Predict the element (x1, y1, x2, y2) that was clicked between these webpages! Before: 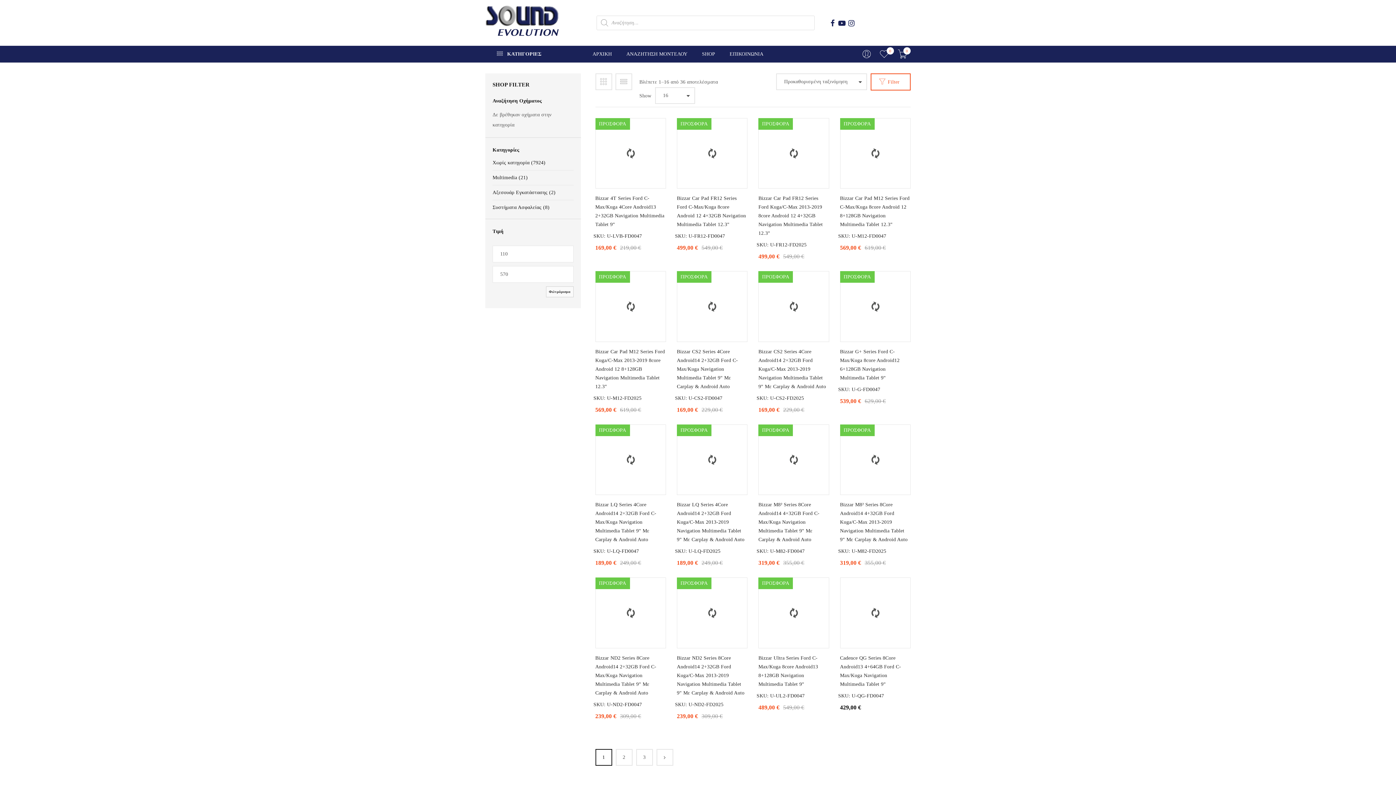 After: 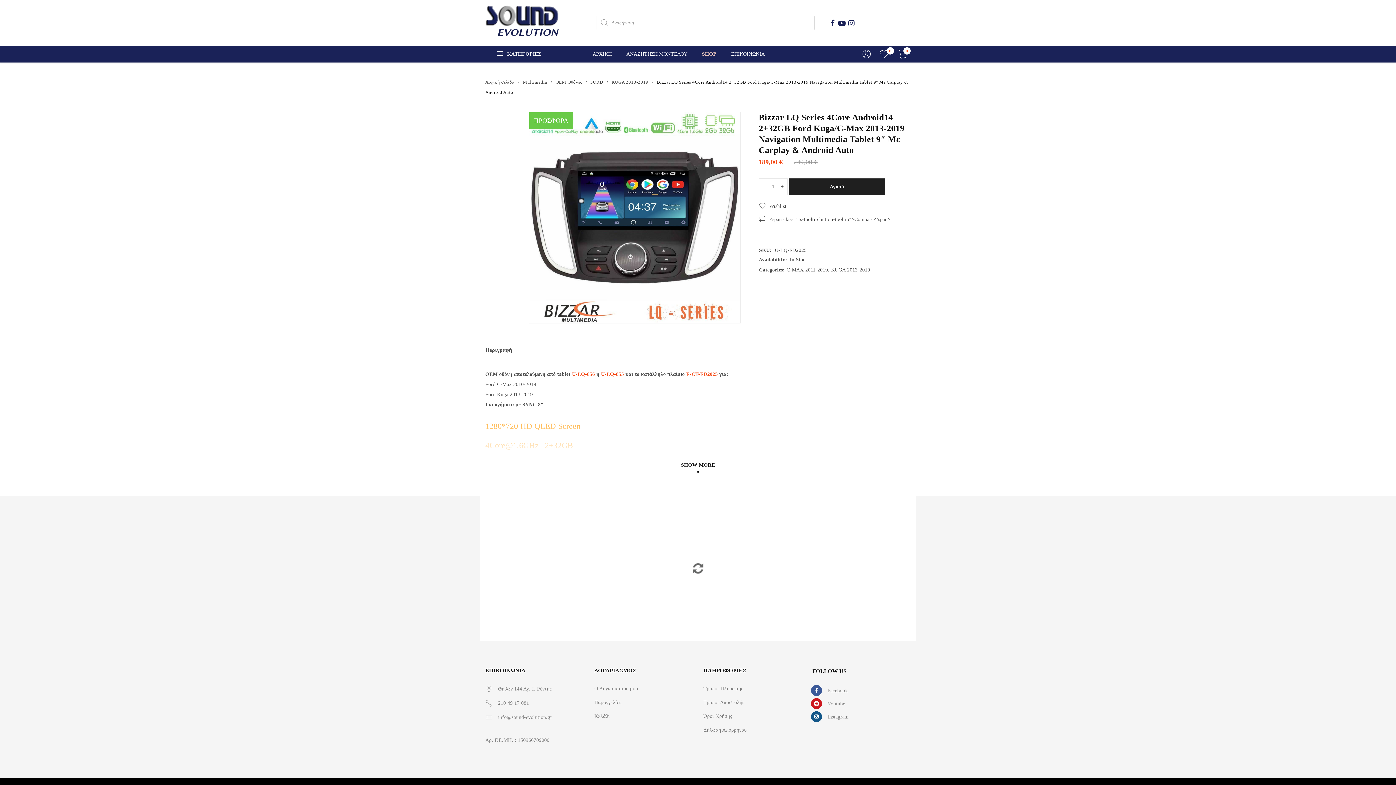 Action: bbox: (677, 424, 747, 495)